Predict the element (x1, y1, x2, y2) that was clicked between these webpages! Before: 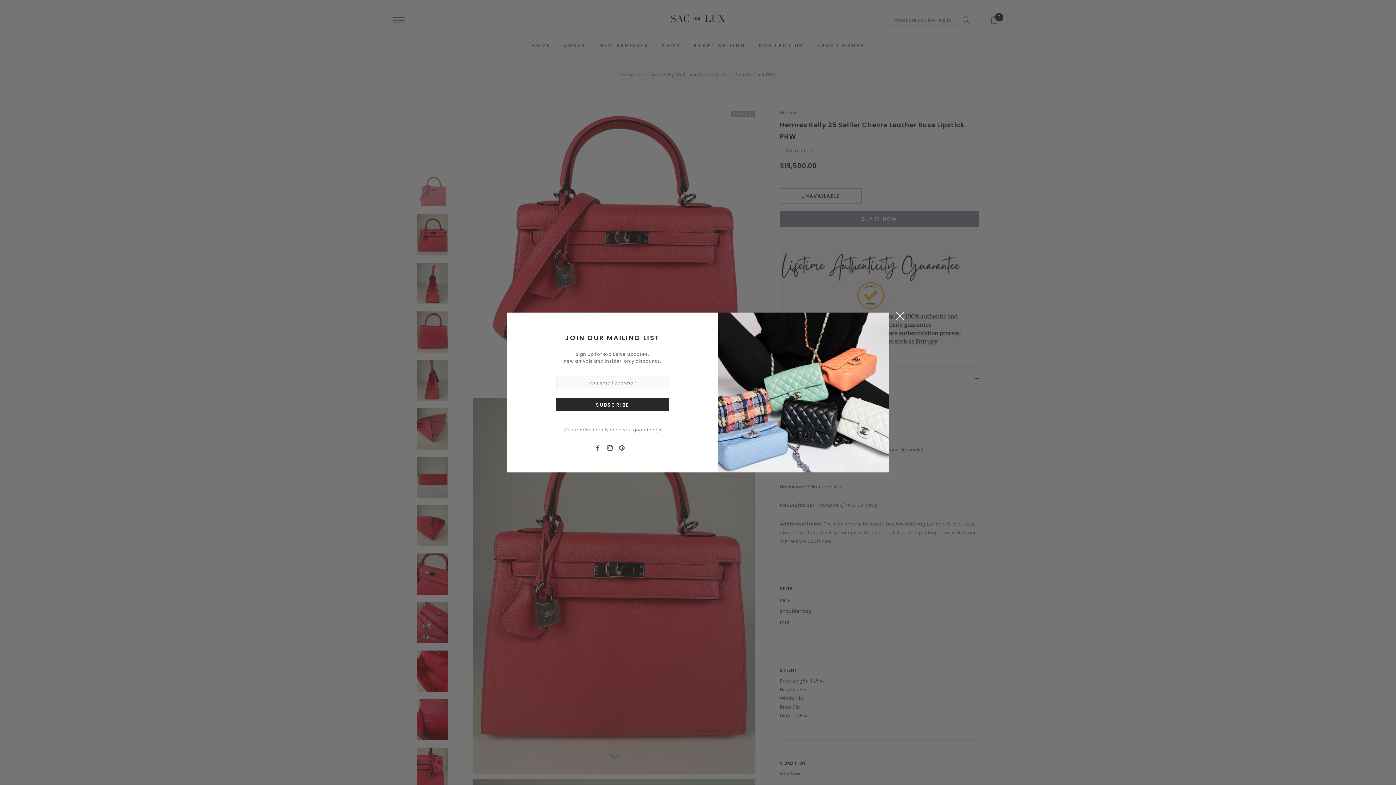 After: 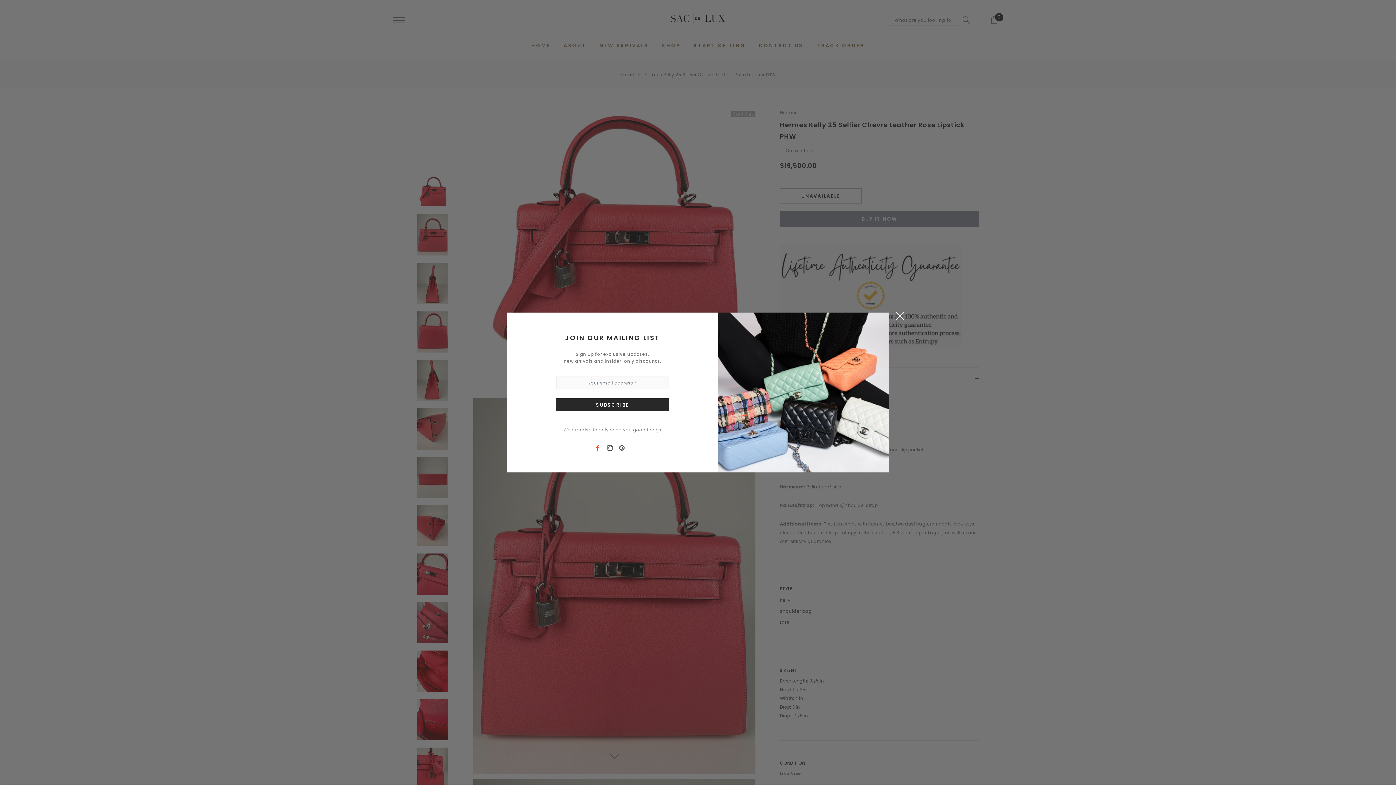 Action: bbox: (595, 444, 607, 450) label: link